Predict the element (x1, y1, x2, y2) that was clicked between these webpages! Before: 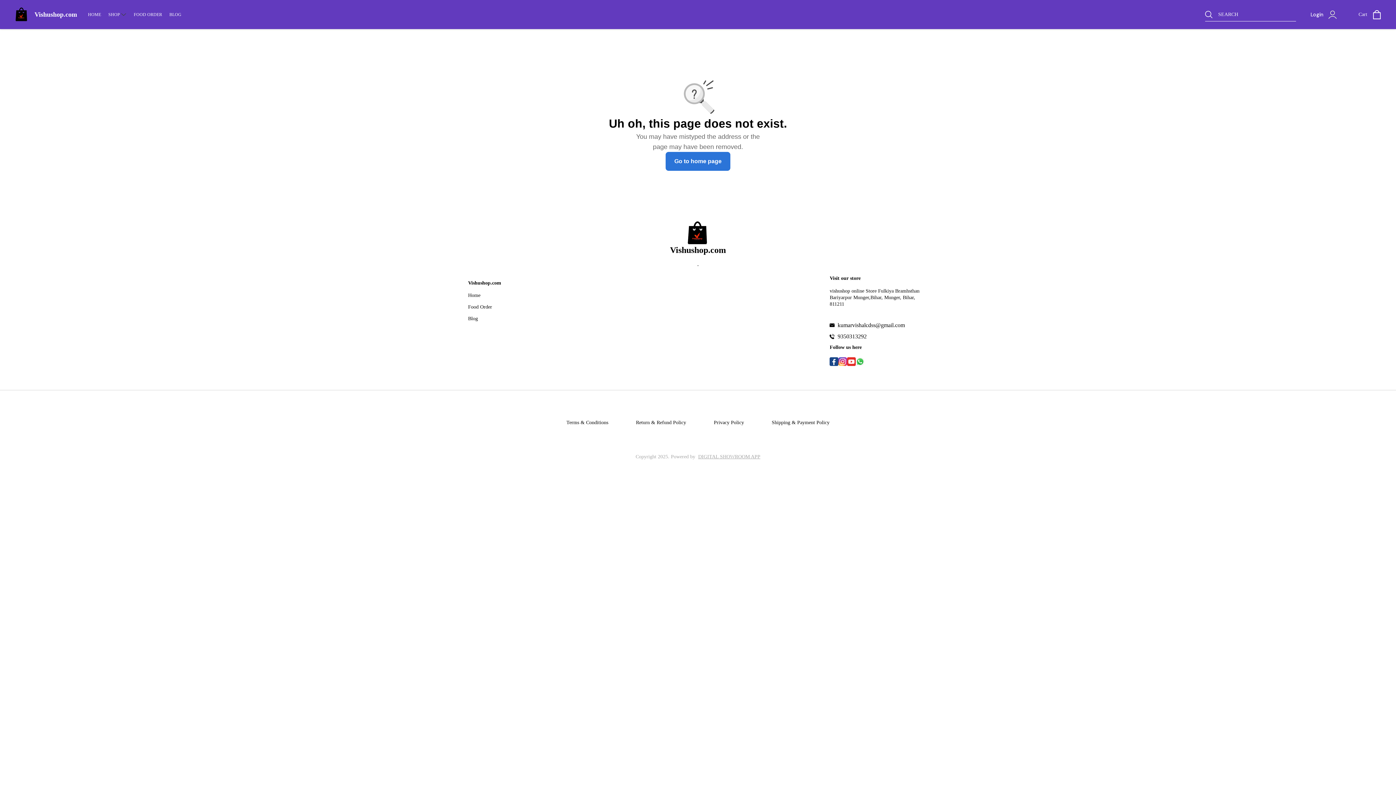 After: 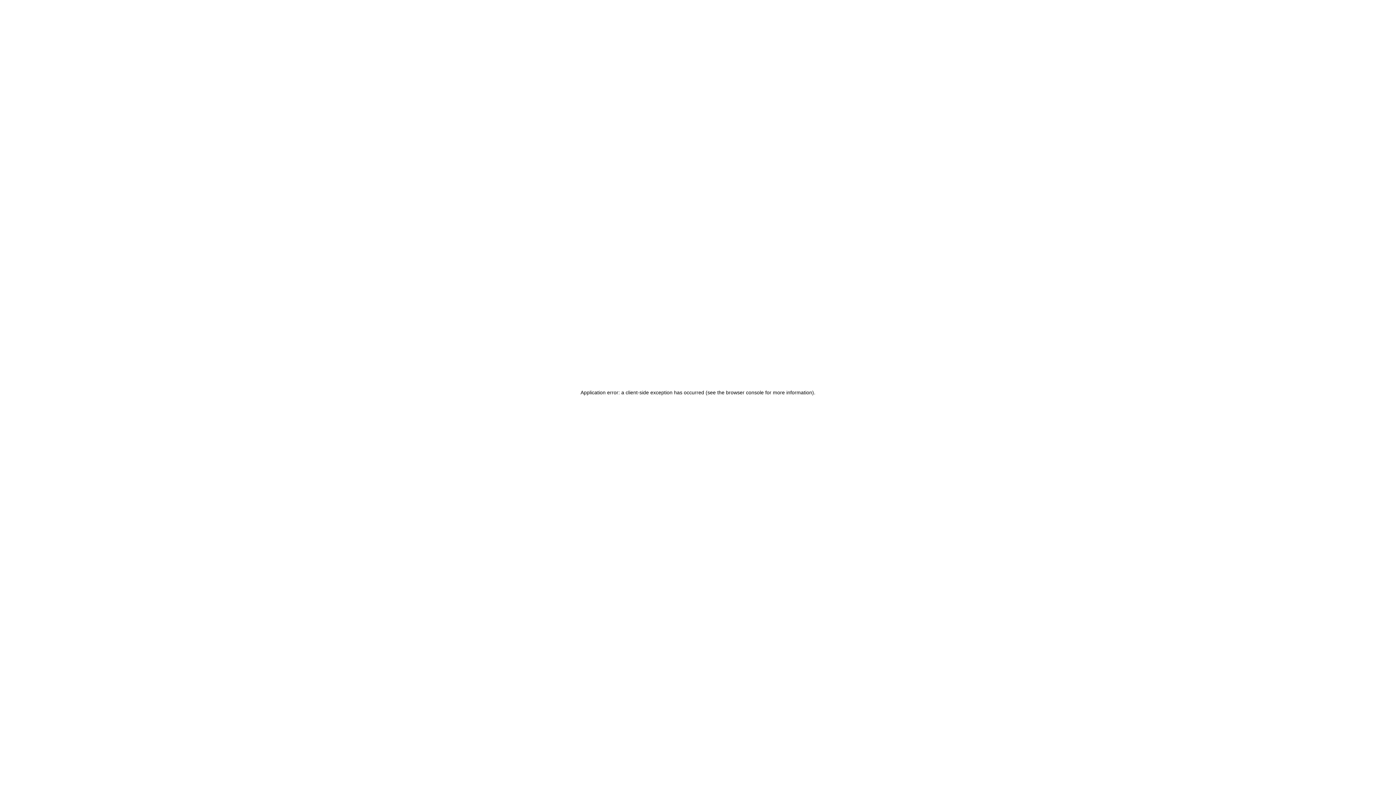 Action: label: Go to home page bbox: (665, 152, 730, 170)